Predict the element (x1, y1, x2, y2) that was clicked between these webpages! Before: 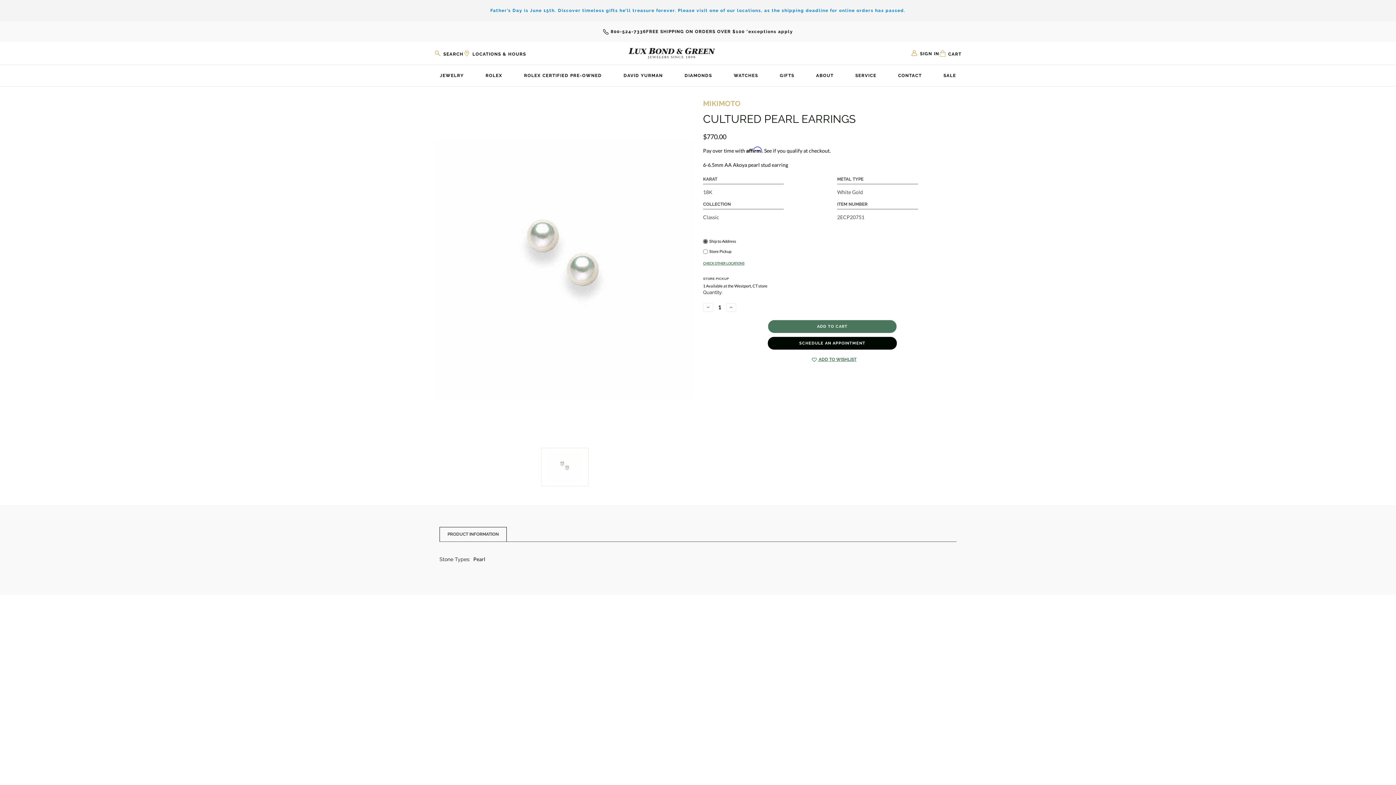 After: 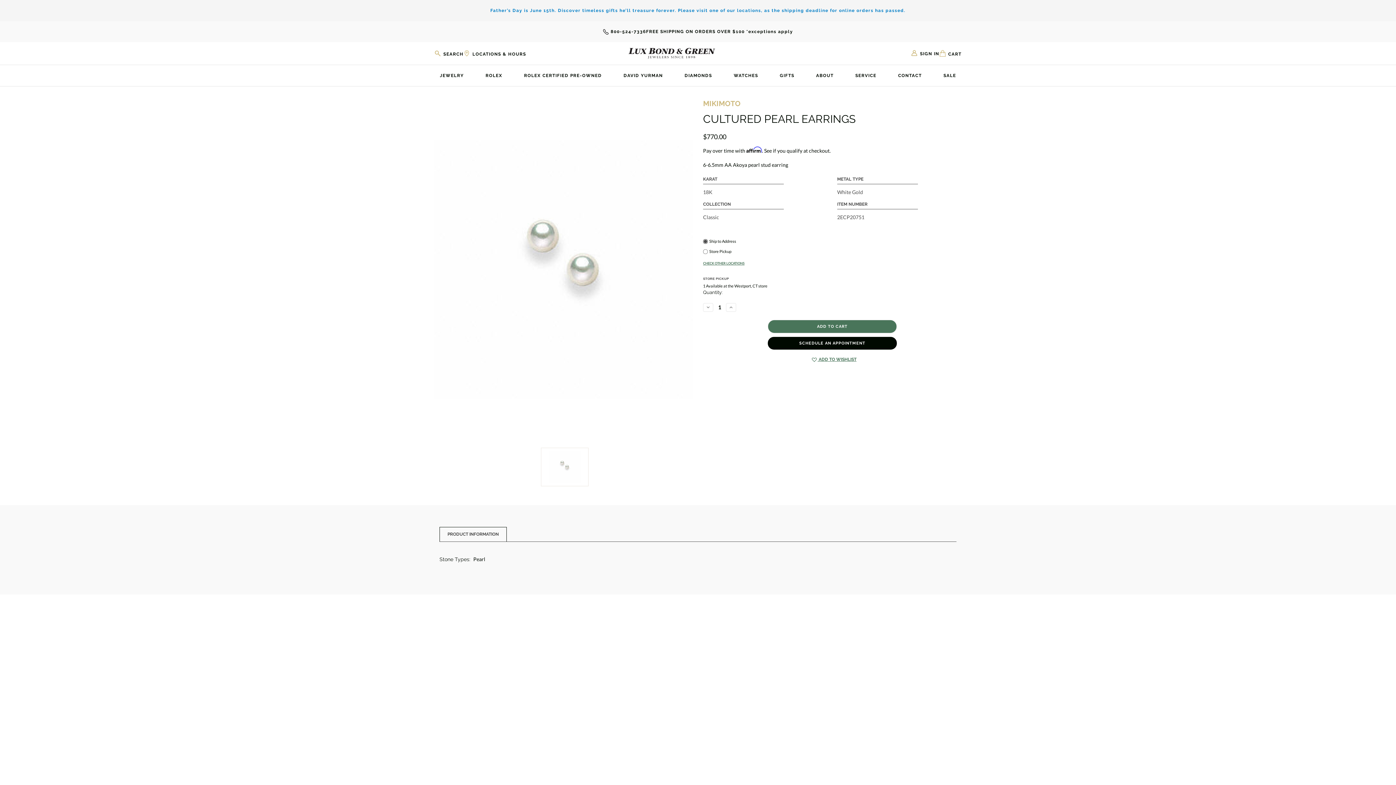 Action: bbox: (861, 682, 870, 691)